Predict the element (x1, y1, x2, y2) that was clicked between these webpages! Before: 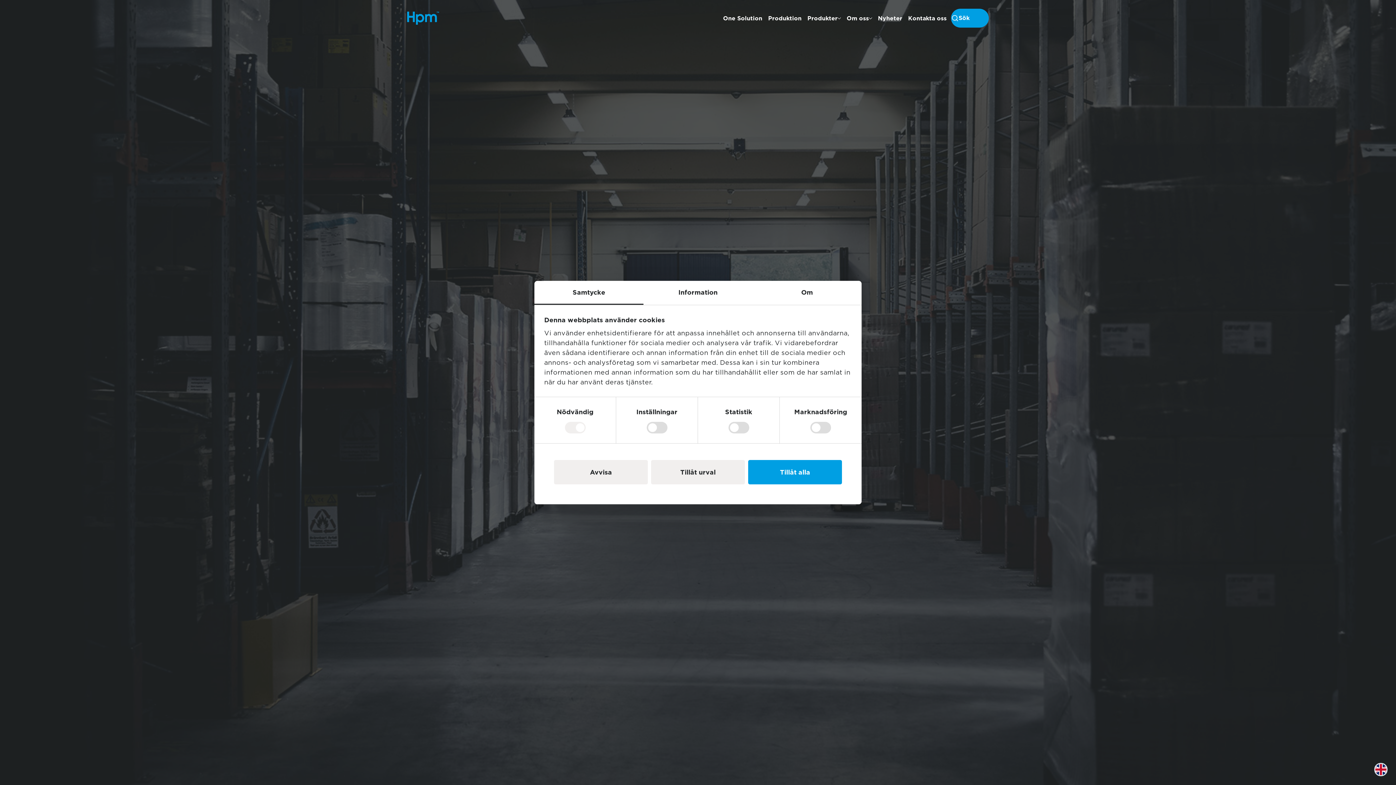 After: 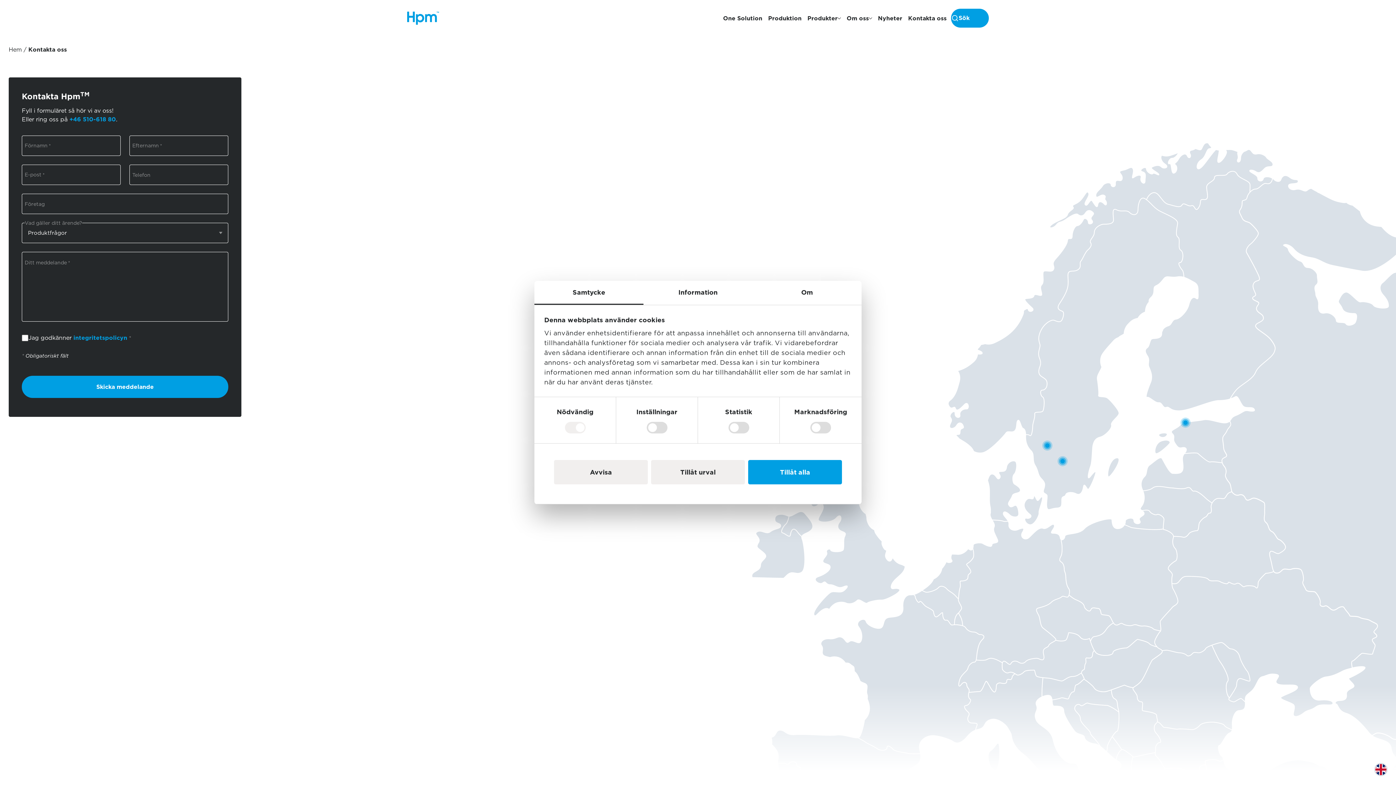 Action: label: Kontakta oss bbox: (905, 8, 949, 22)